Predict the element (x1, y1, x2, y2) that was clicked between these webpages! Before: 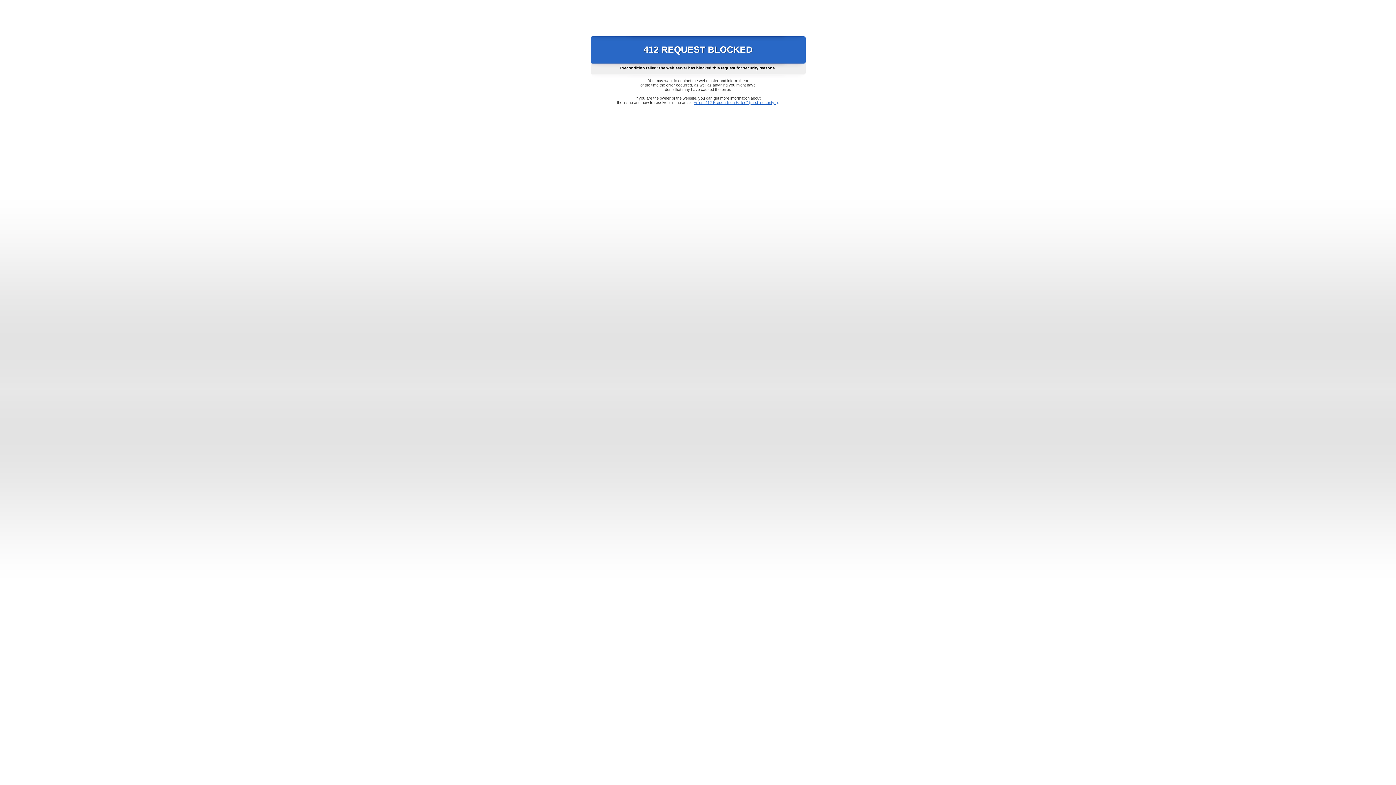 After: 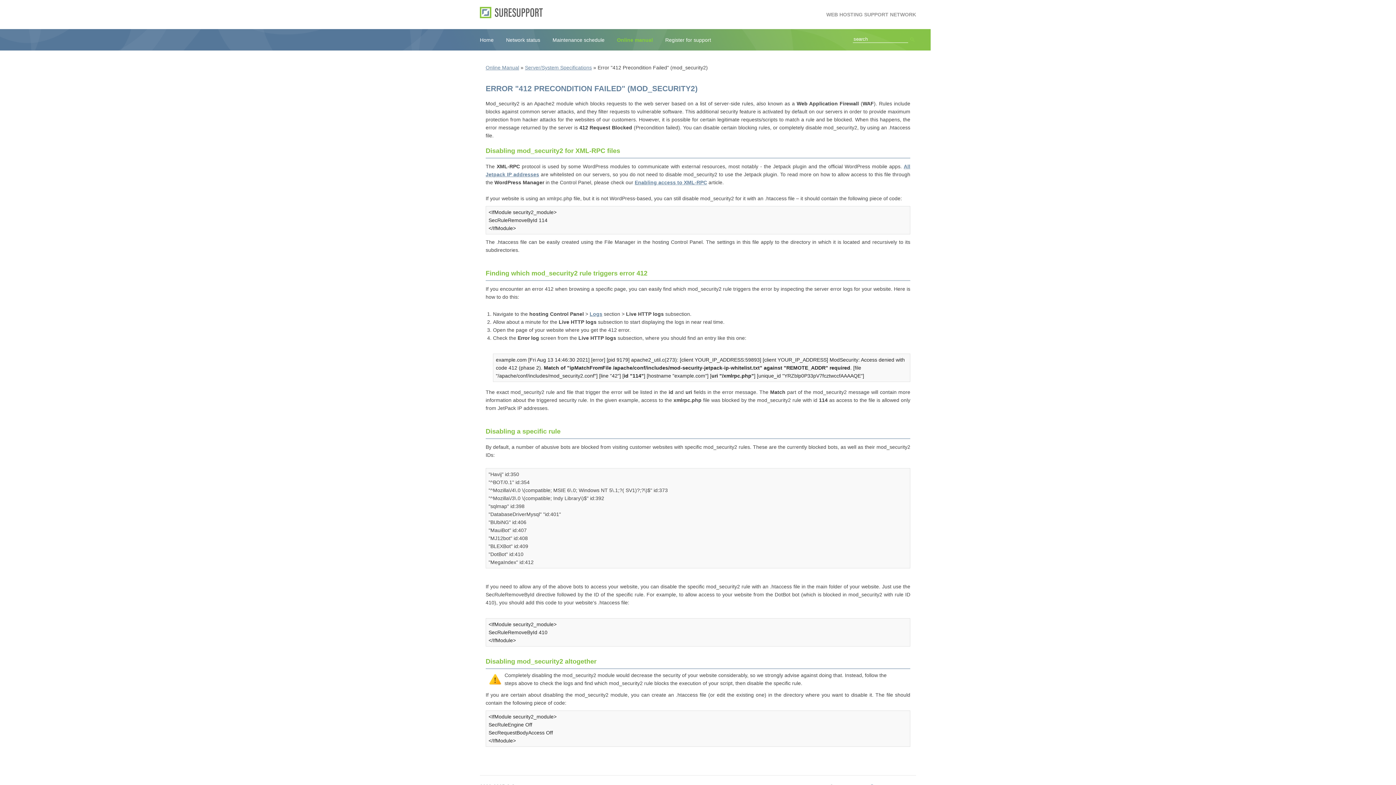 Action: bbox: (693, 100, 778, 104) label: Error "412 Precondition Failed" (mod_security2)